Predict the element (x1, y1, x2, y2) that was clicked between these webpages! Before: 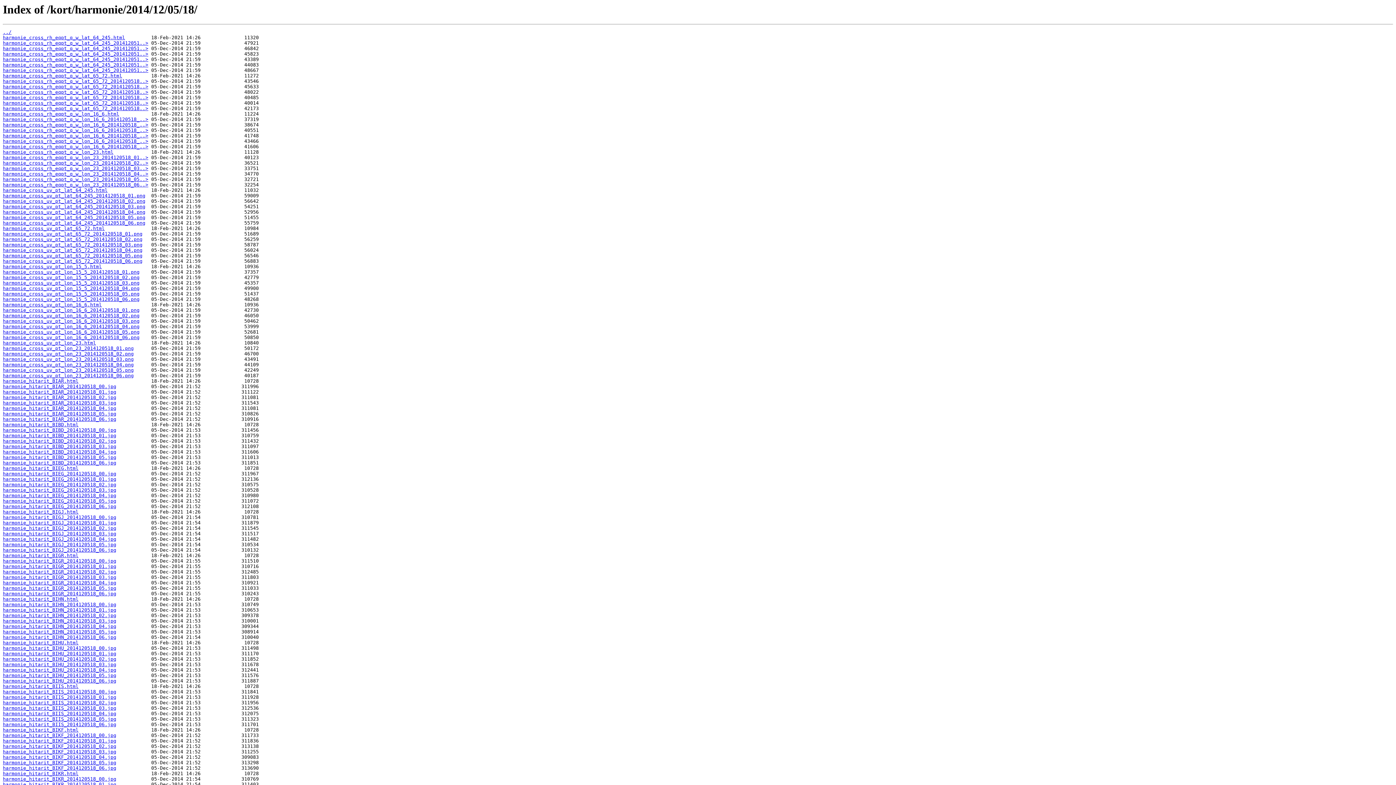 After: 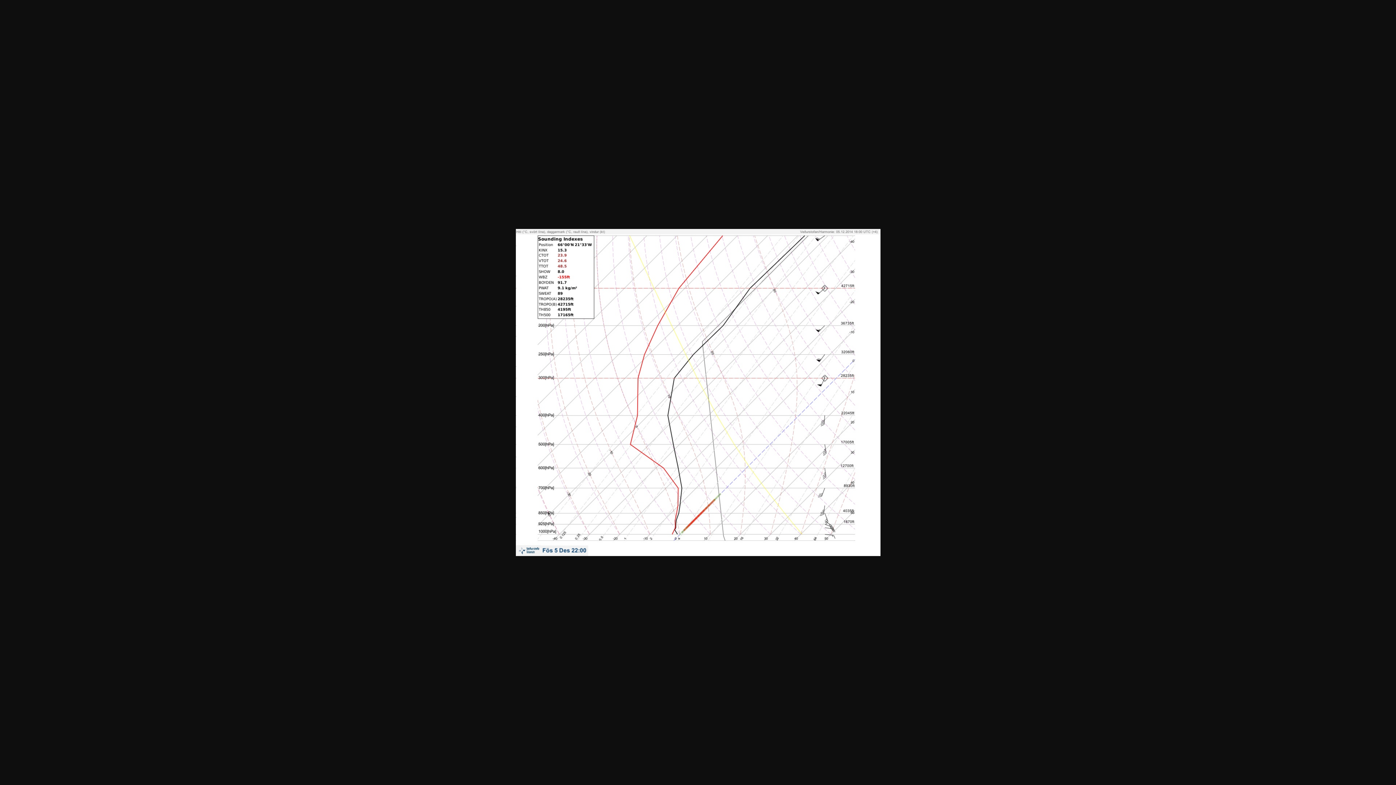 Action: label: harmonie_hitarit_BIGJ_2014120518_04.jpg bbox: (2, 536, 116, 542)